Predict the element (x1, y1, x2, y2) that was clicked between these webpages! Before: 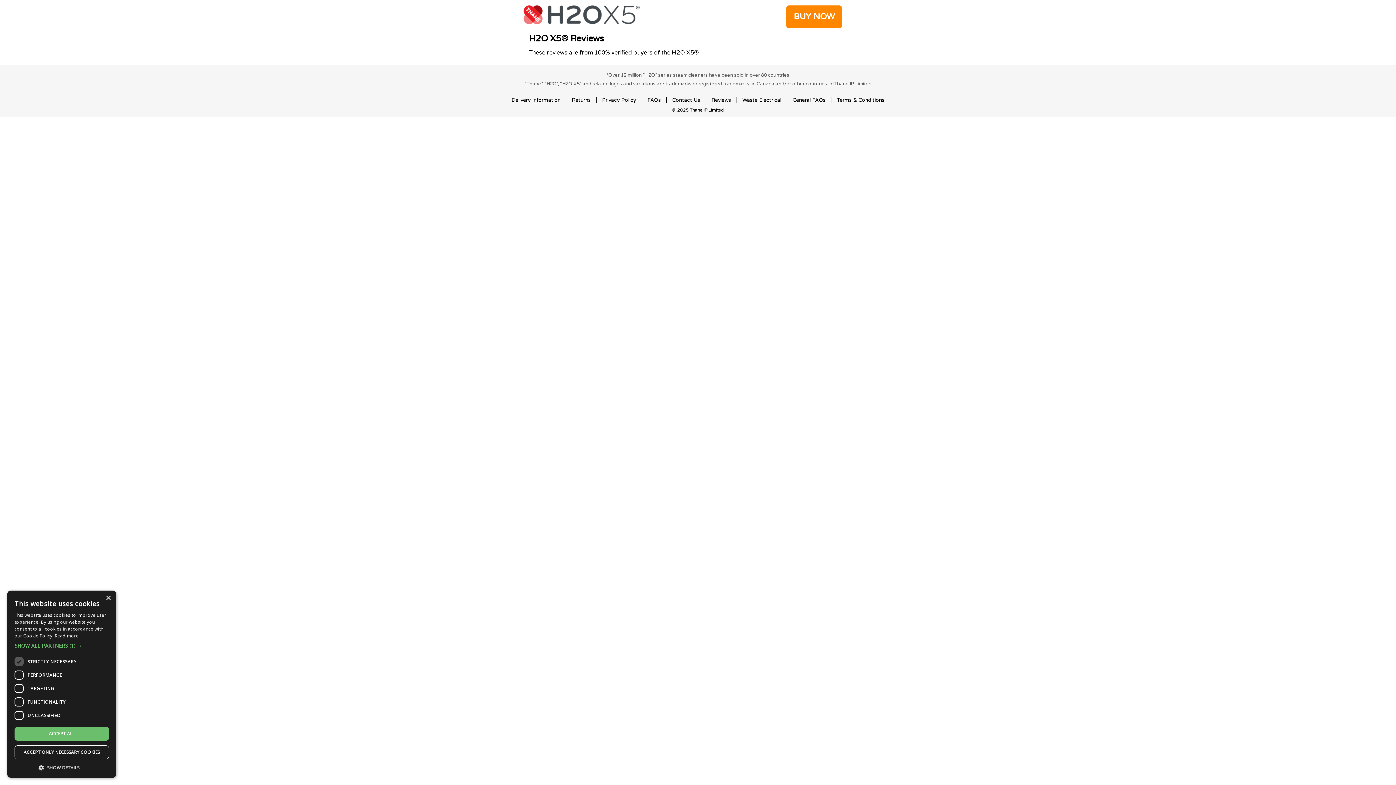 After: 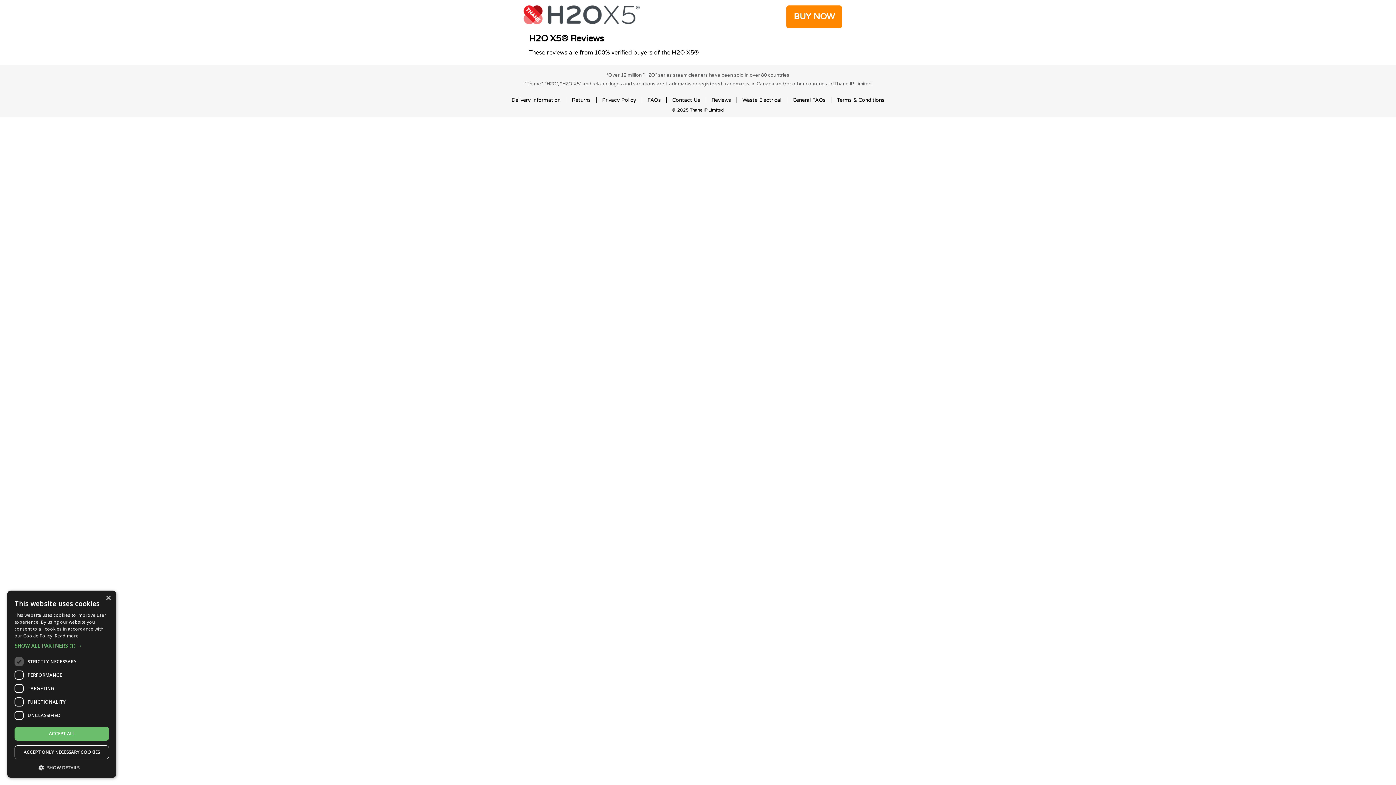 Action: label: Reviews bbox: (711, 97, 731, 103)